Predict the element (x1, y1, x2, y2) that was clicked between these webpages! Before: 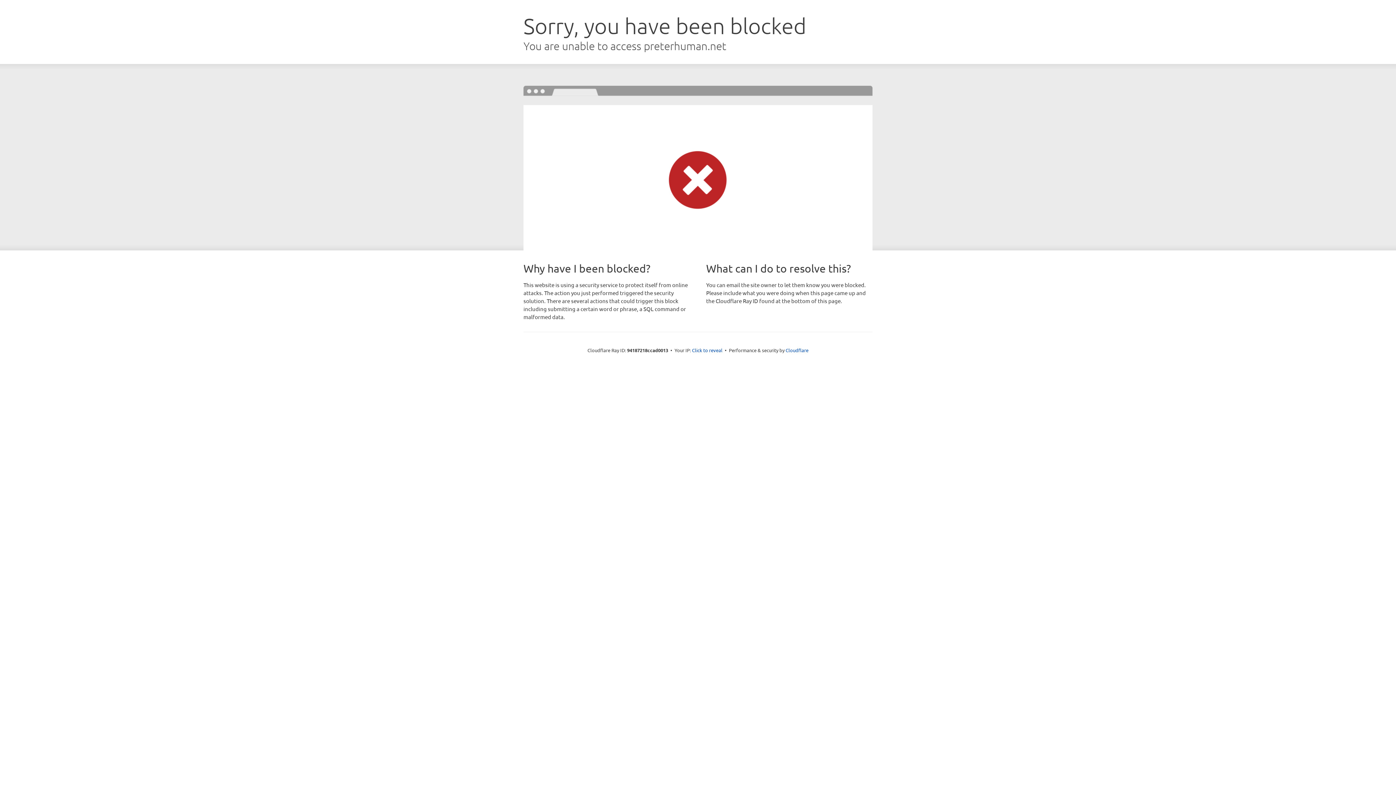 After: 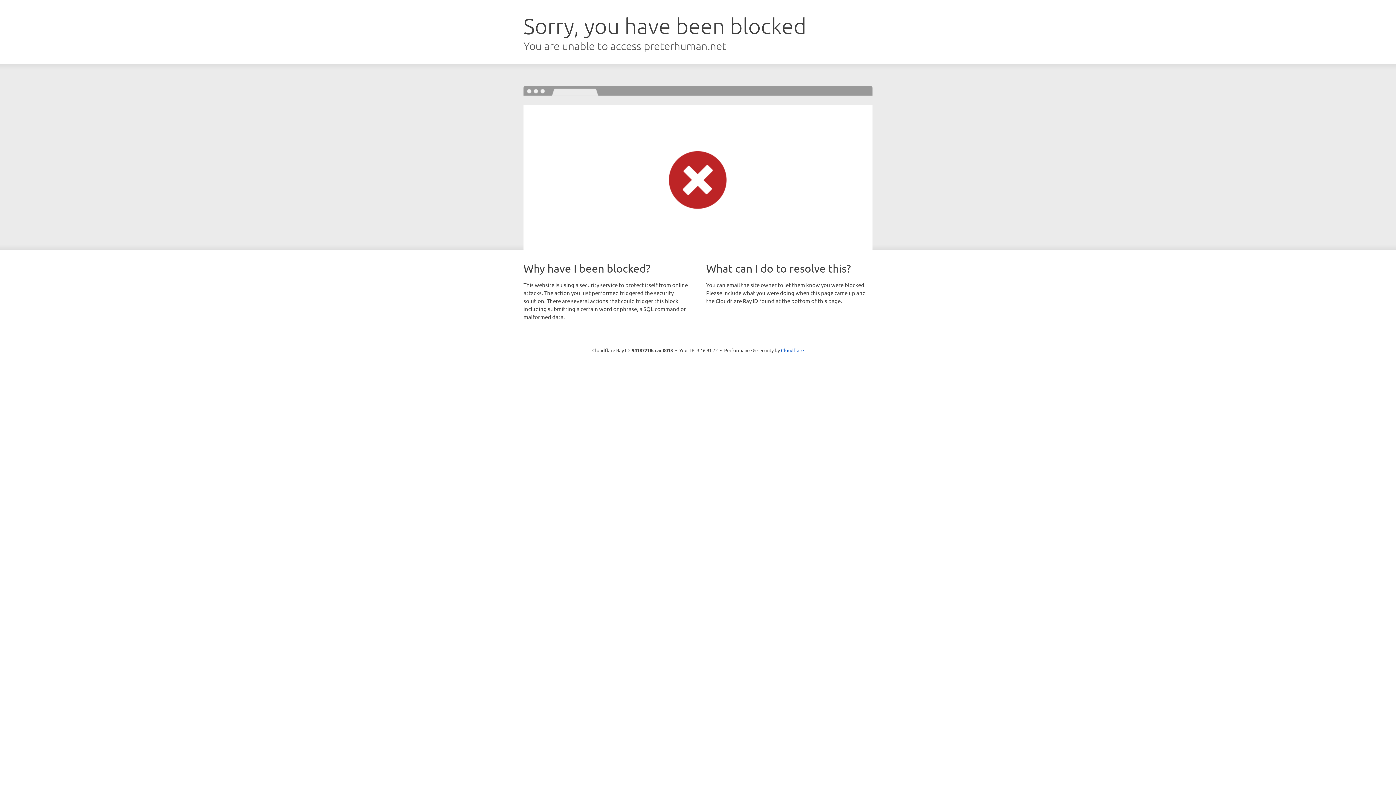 Action: bbox: (692, 346, 722, 353) label: Click to reveal